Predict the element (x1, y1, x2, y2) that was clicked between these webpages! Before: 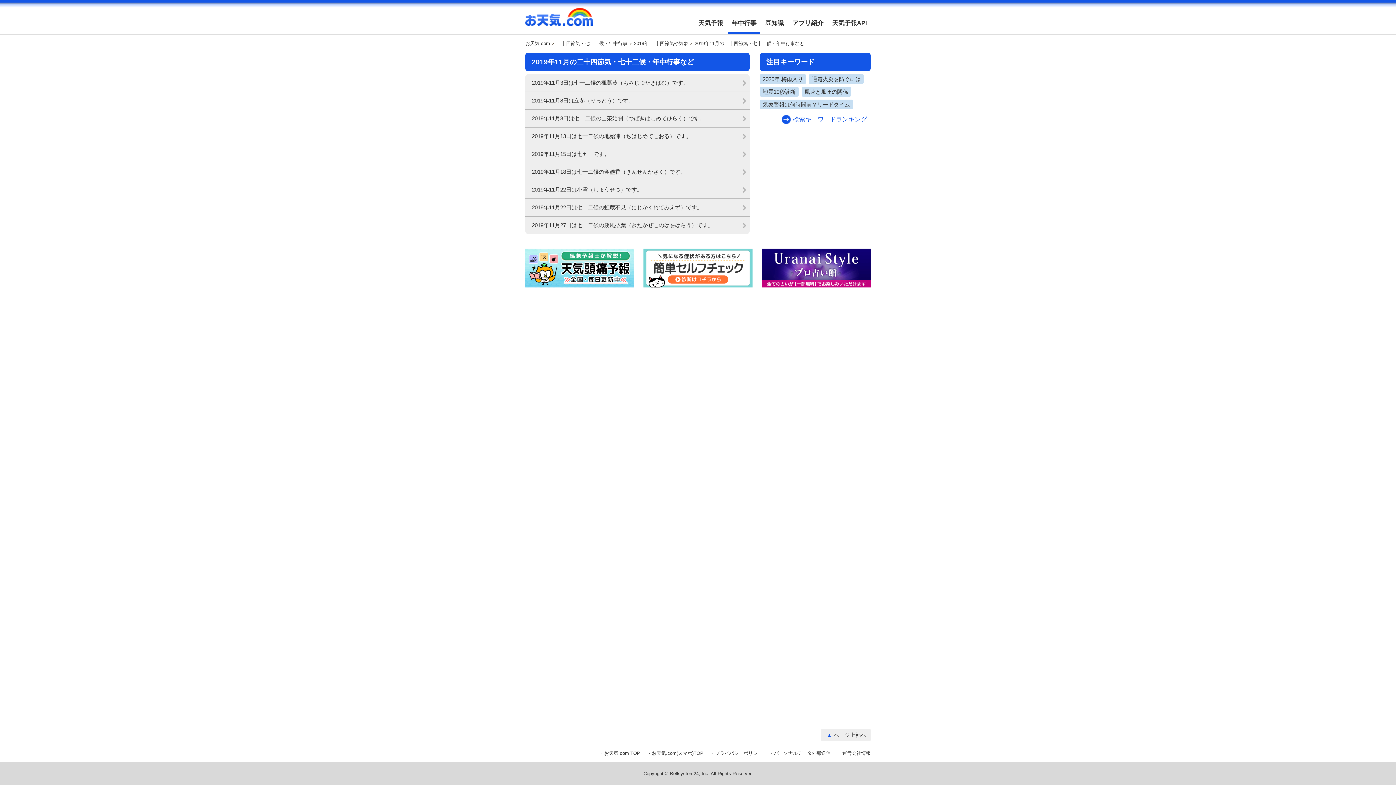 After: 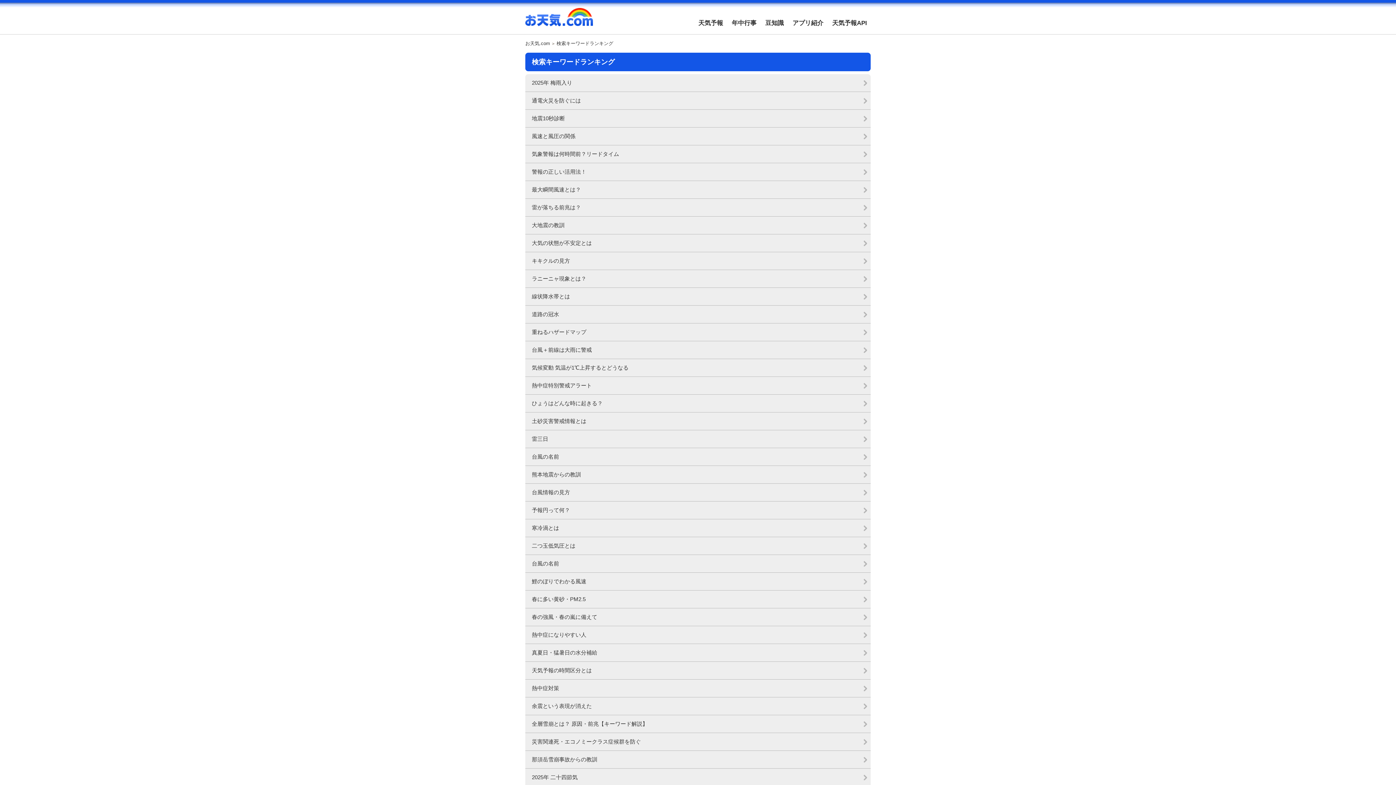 Action: bbox: (781, 115, 867, 122) label: 検索キーワードランキング